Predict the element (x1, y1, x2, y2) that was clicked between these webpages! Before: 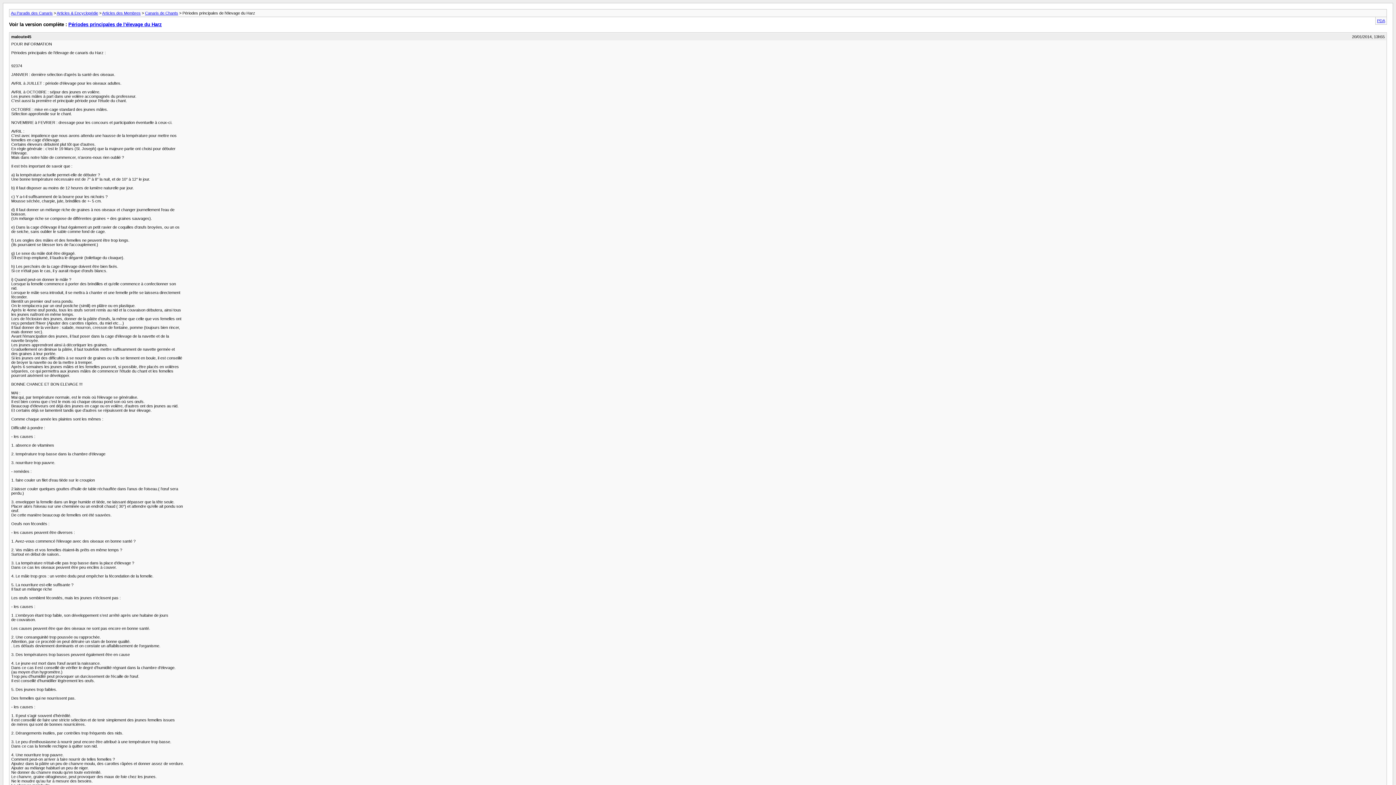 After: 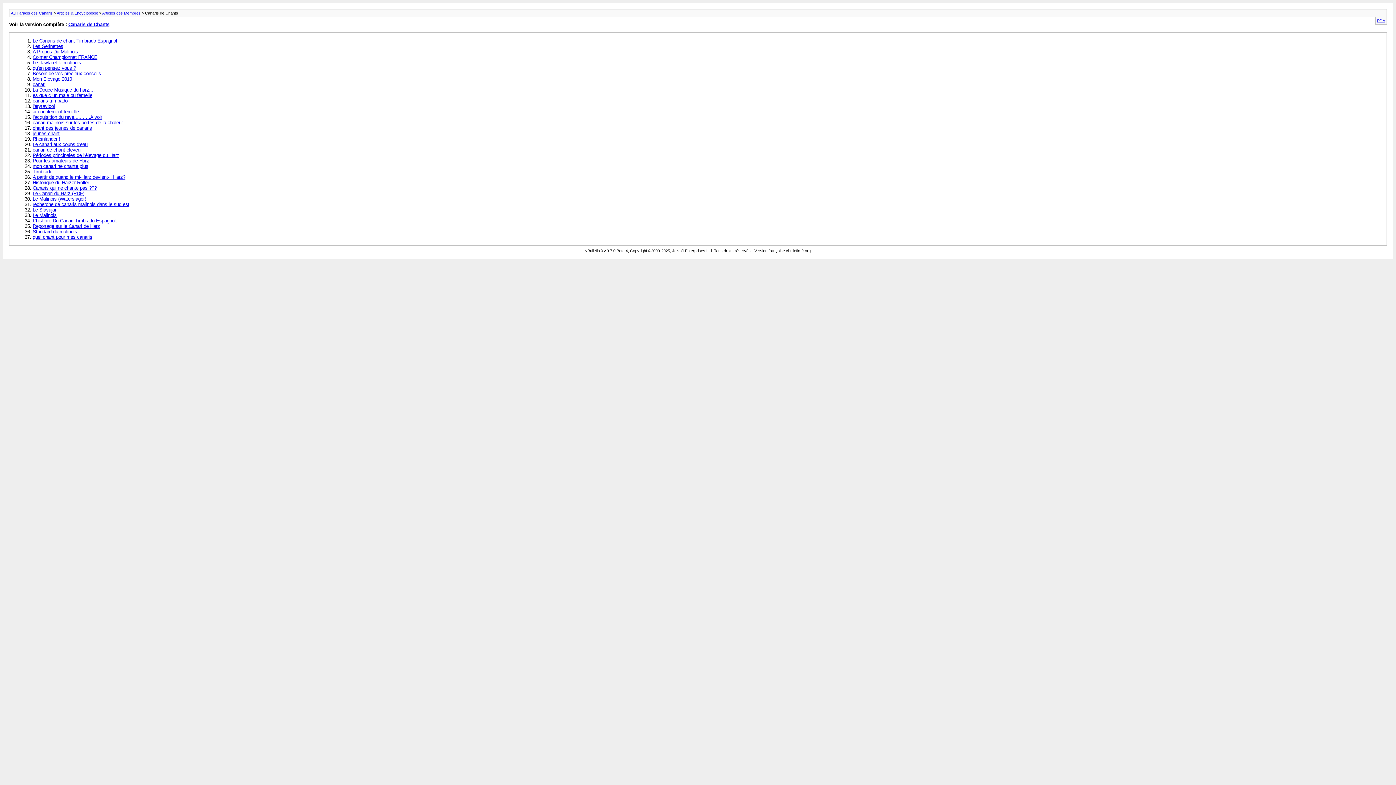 Action: label: Canaris de Chants bbox: (145, 10, 178, 15)